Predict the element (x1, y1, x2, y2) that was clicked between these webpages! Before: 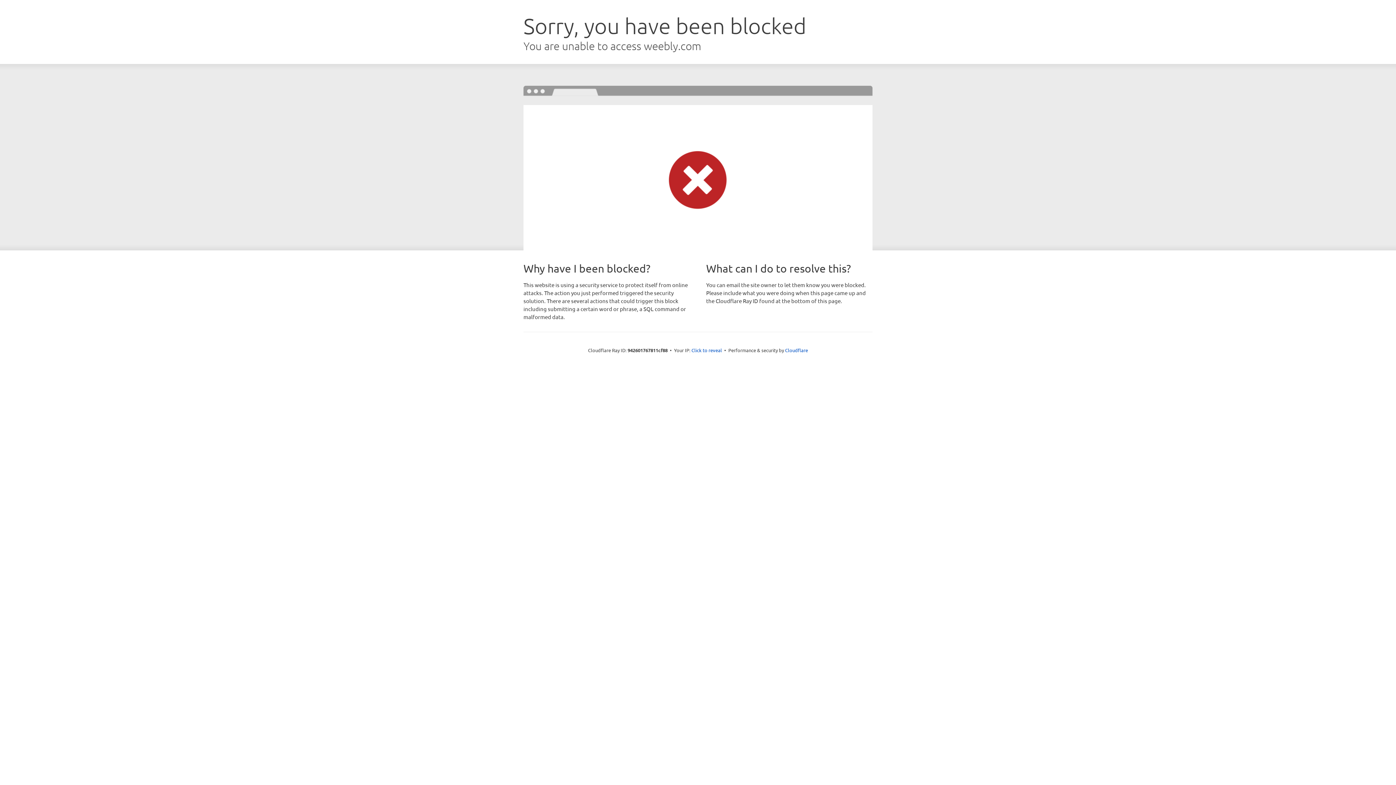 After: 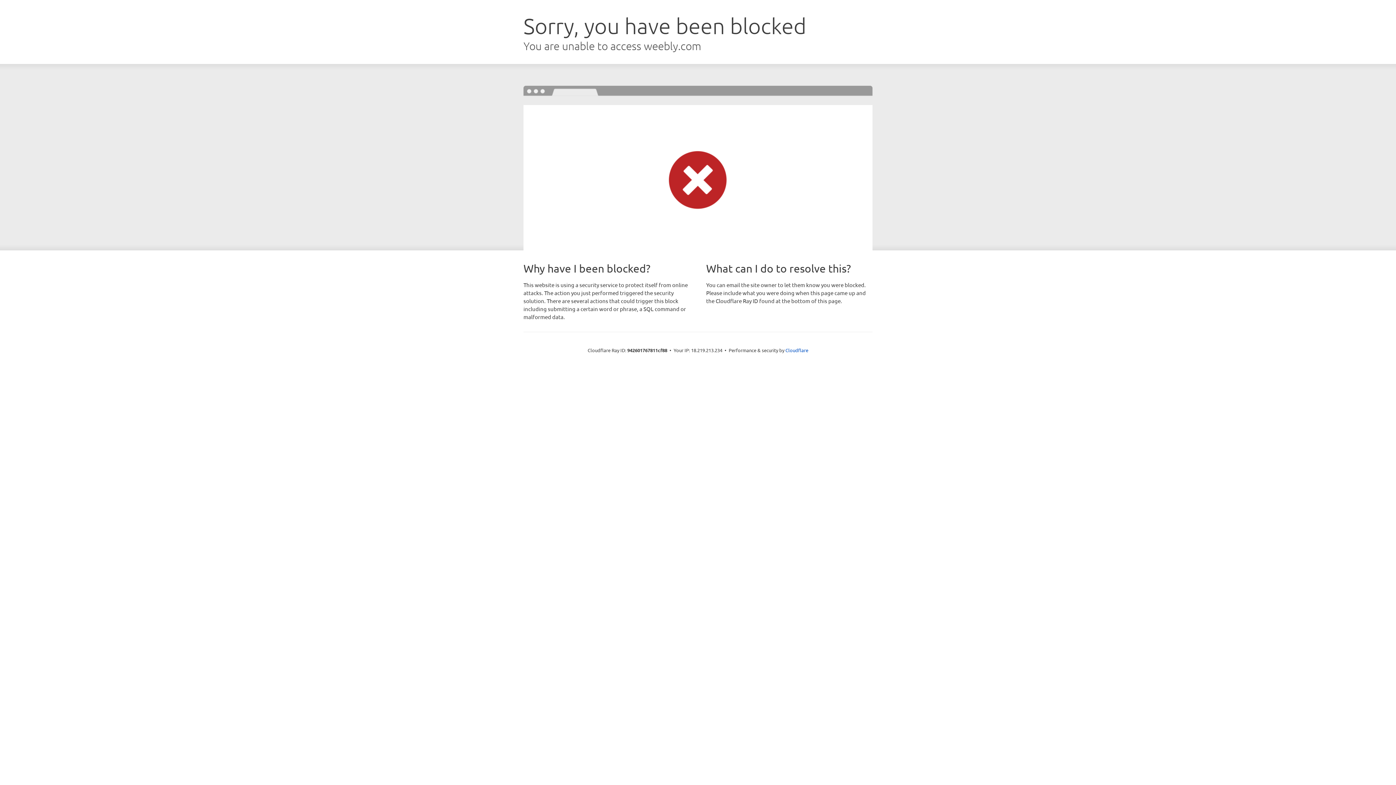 Action: label: Click to reveal bbox: (691, 346, 722, 353)